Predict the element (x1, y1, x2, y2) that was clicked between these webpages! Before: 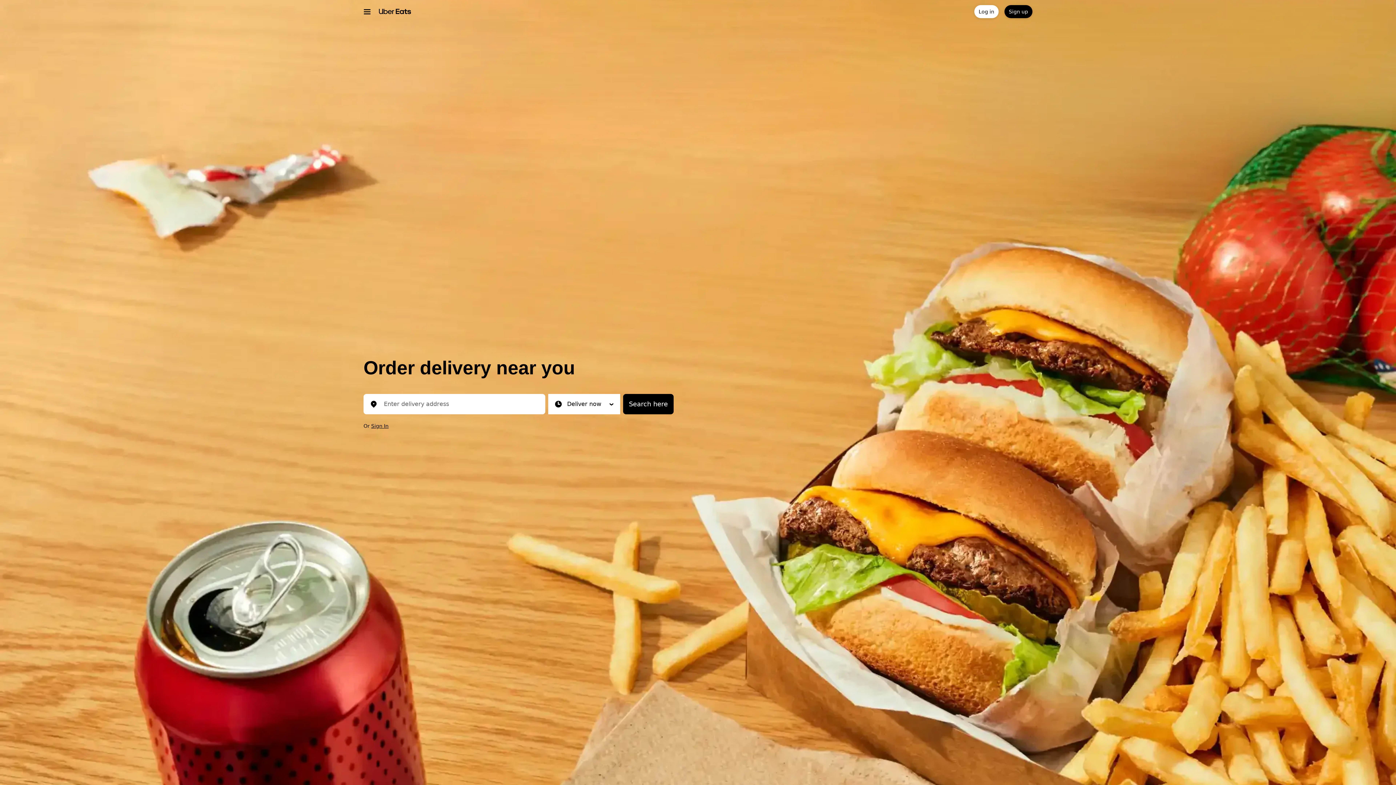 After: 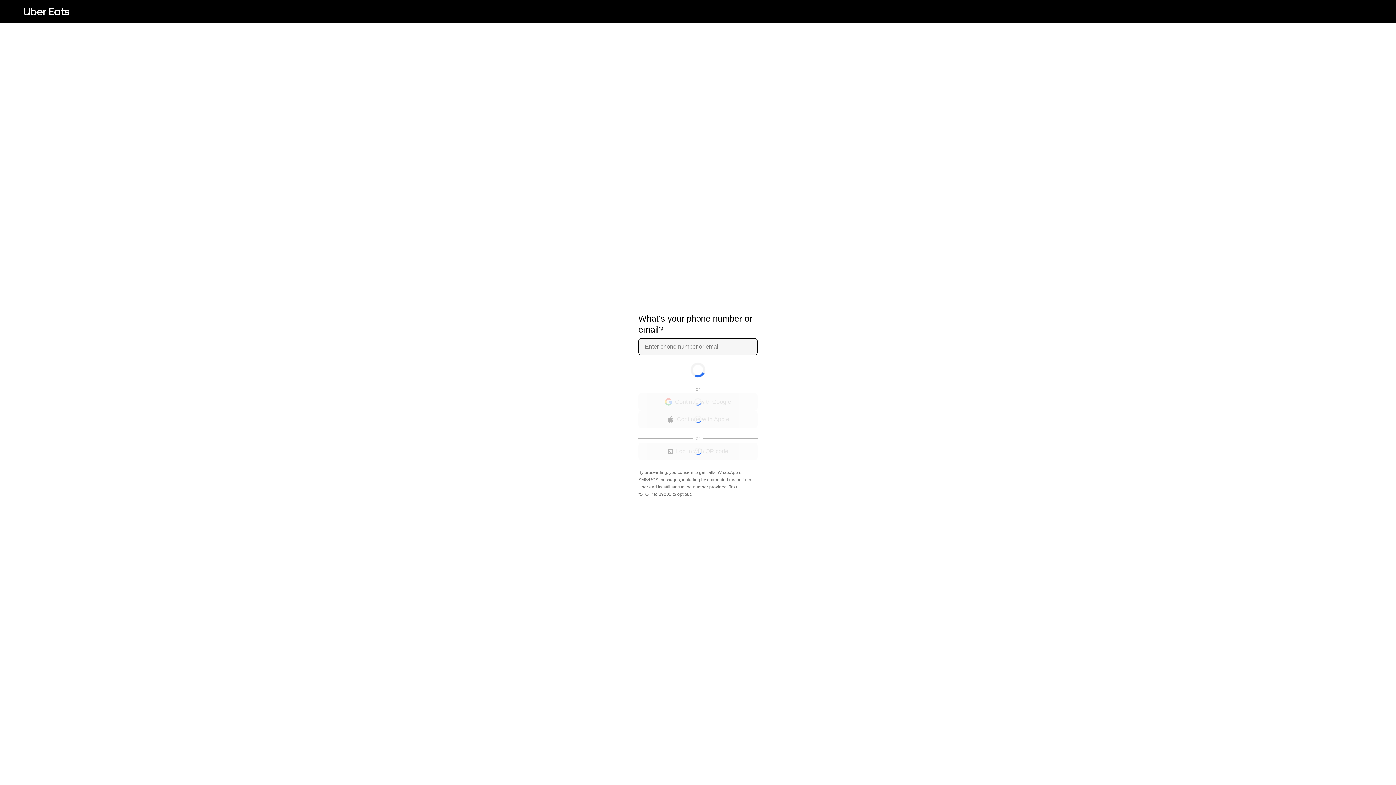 Action: bbox: (974, 5, 998, 18) label: Log in